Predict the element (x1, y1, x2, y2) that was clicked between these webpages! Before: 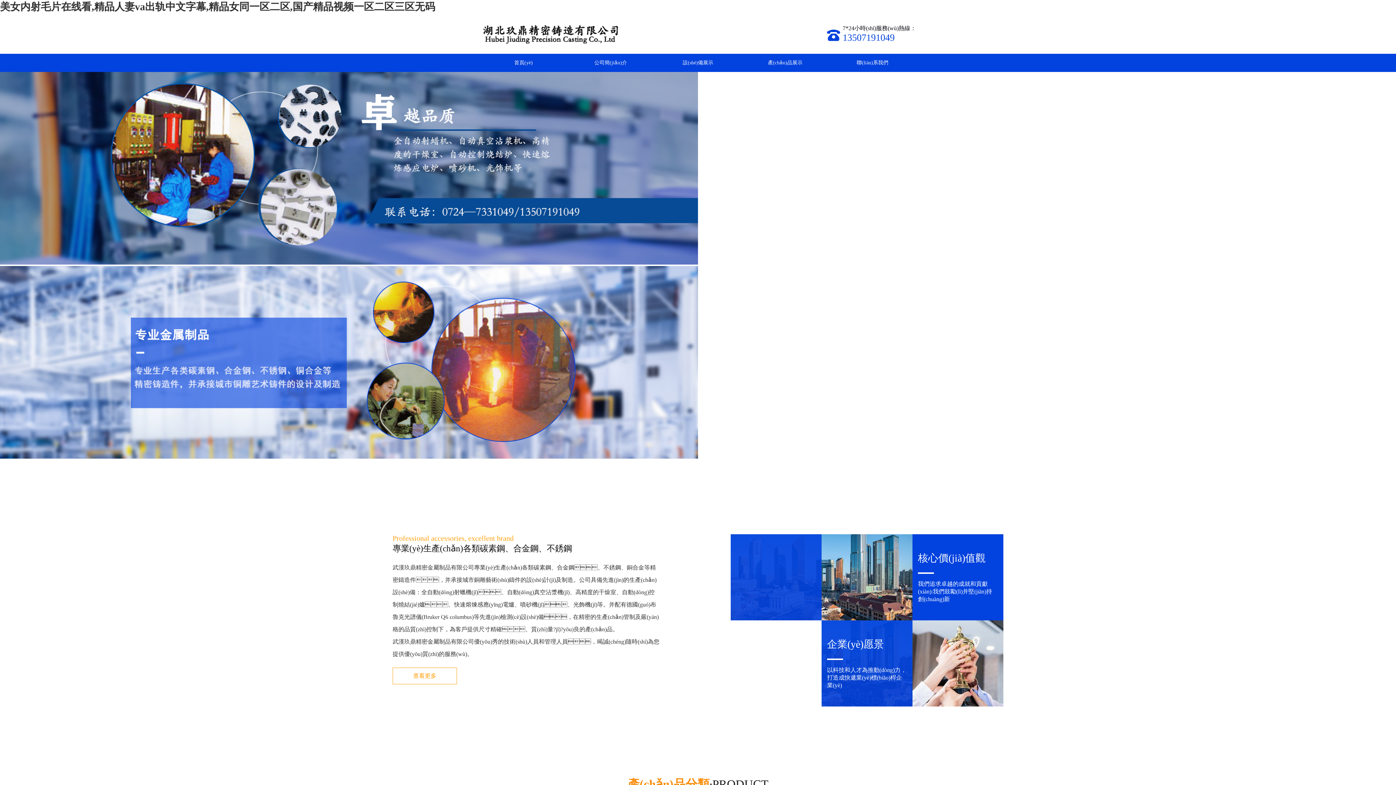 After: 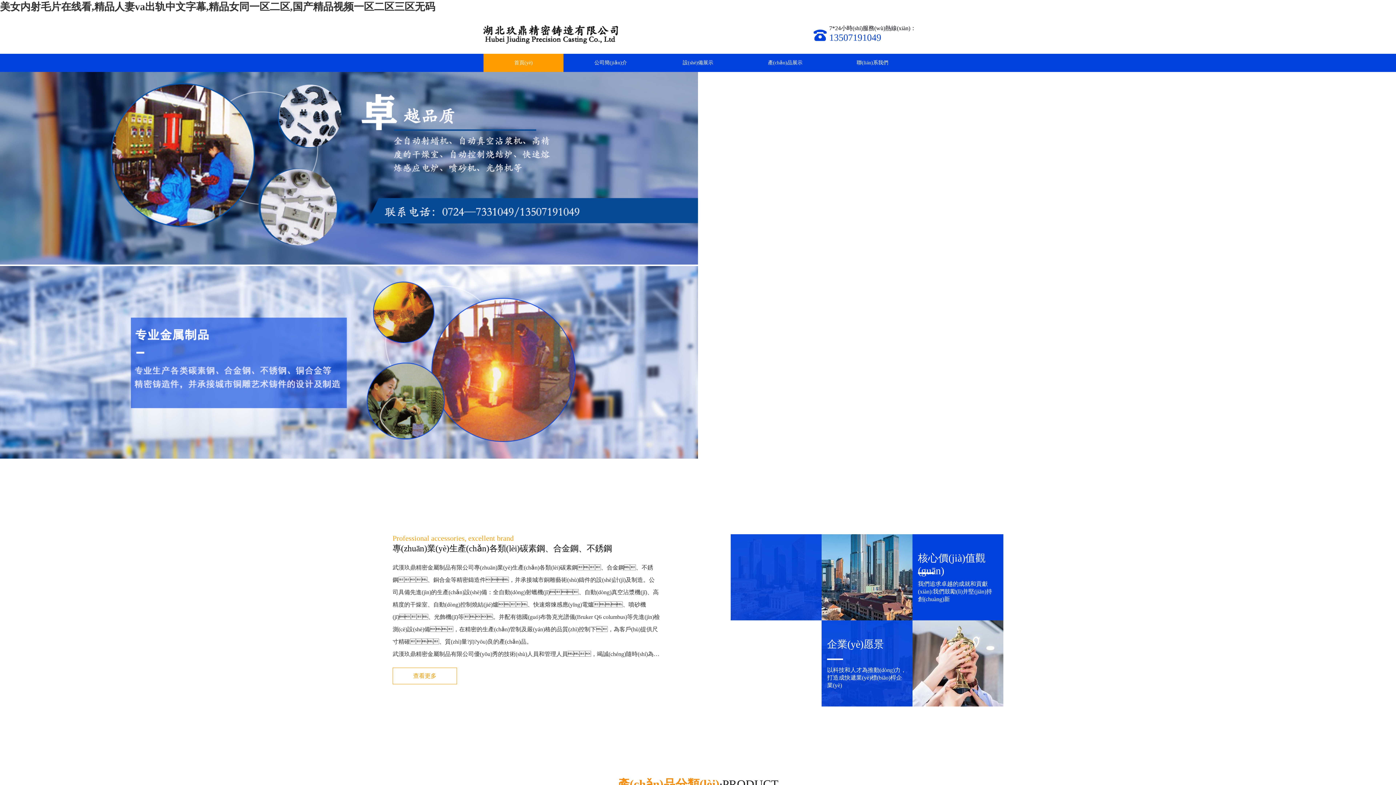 Action: bbox: (392, 668, 457, 684) label: 查看更多